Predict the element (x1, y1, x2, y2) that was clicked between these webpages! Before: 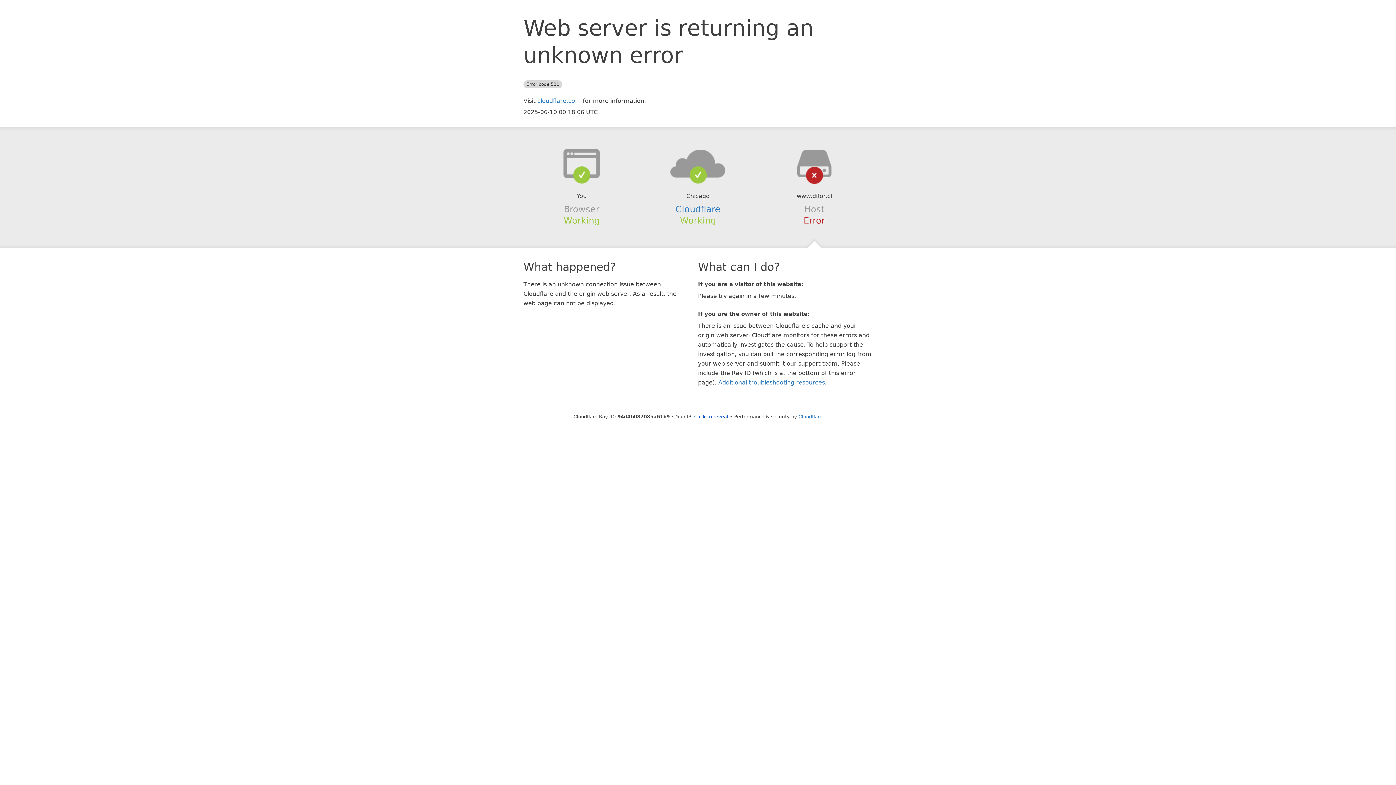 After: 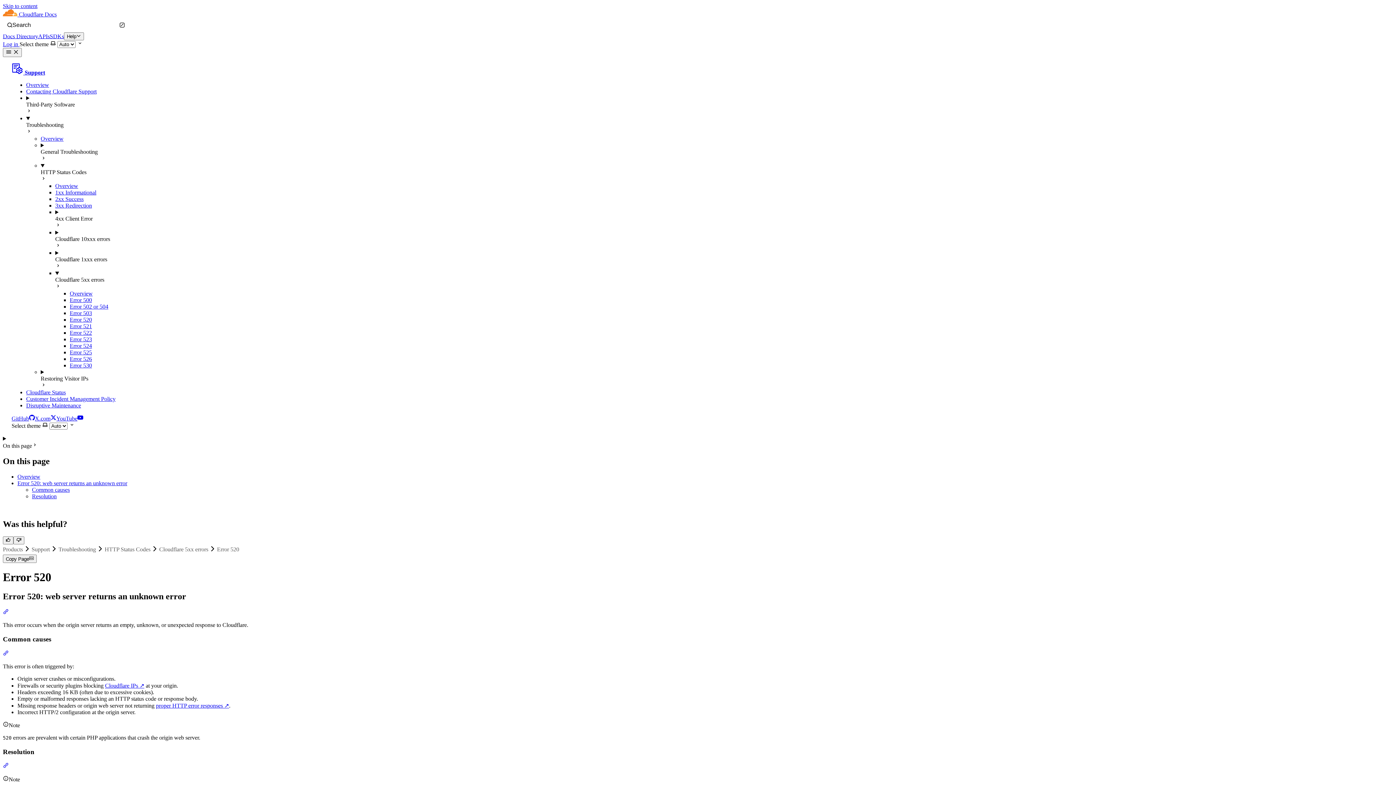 Action: bbox: (718, 379, 825, 386) label: Additional troubleshooting resources